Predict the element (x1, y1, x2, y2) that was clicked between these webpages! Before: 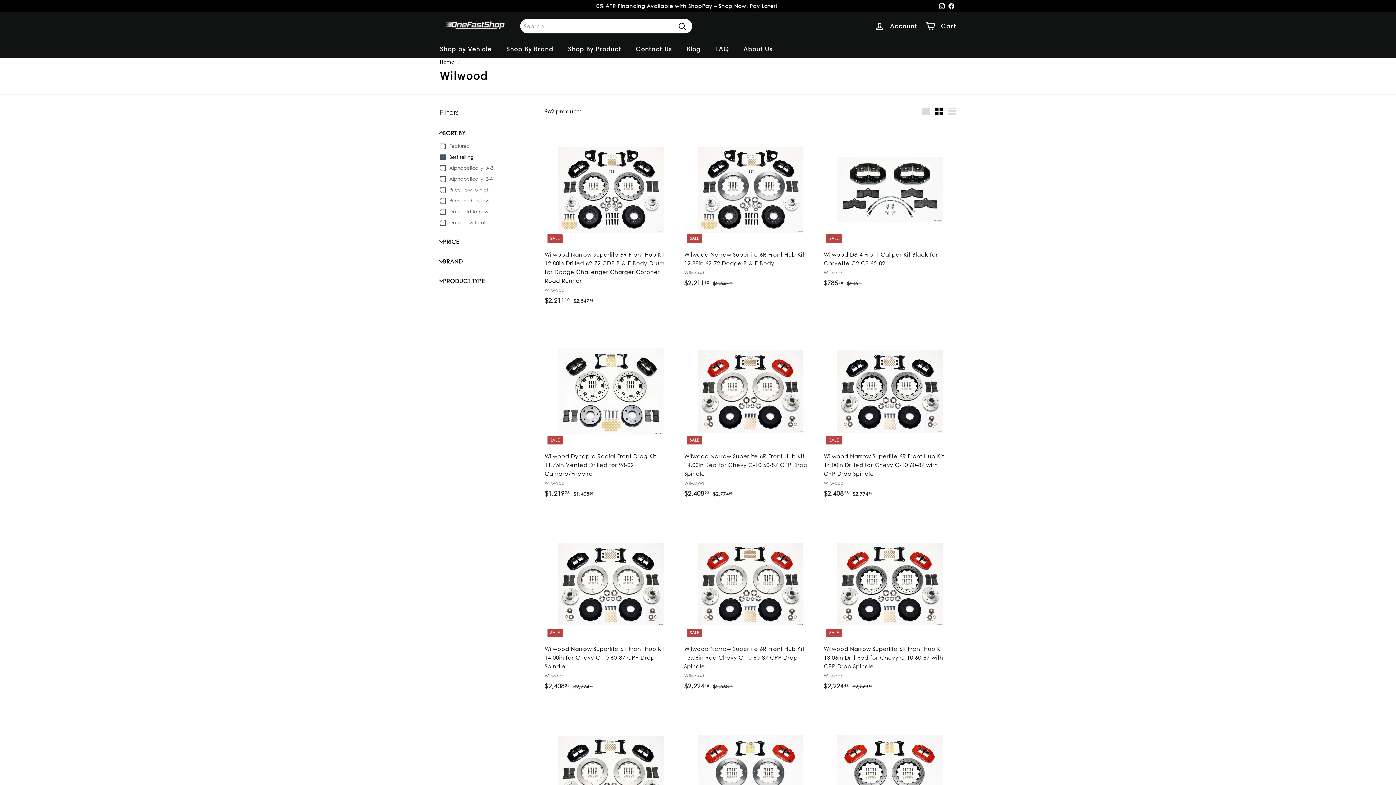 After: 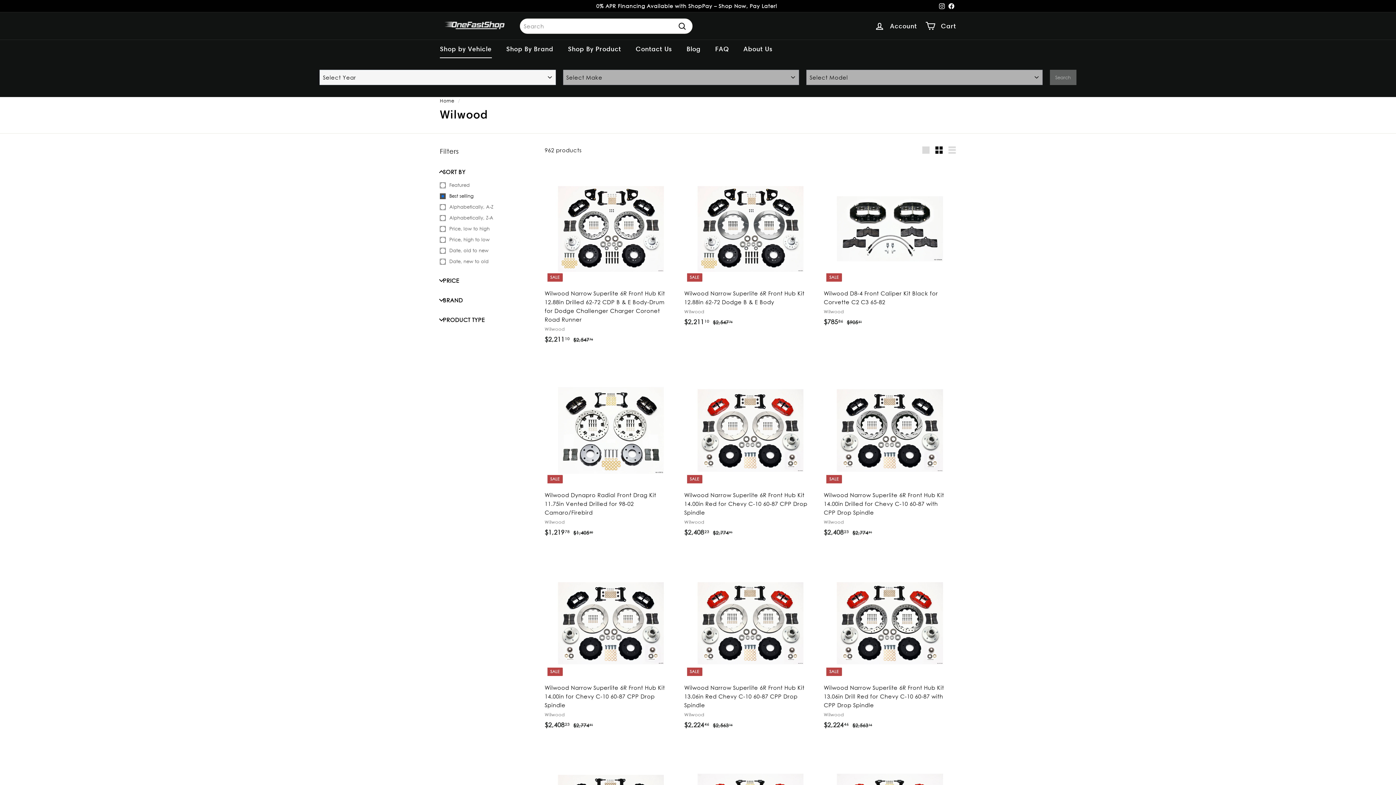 Action: label: Shop by Vehicle bbox: (432, 39, 499, 58)